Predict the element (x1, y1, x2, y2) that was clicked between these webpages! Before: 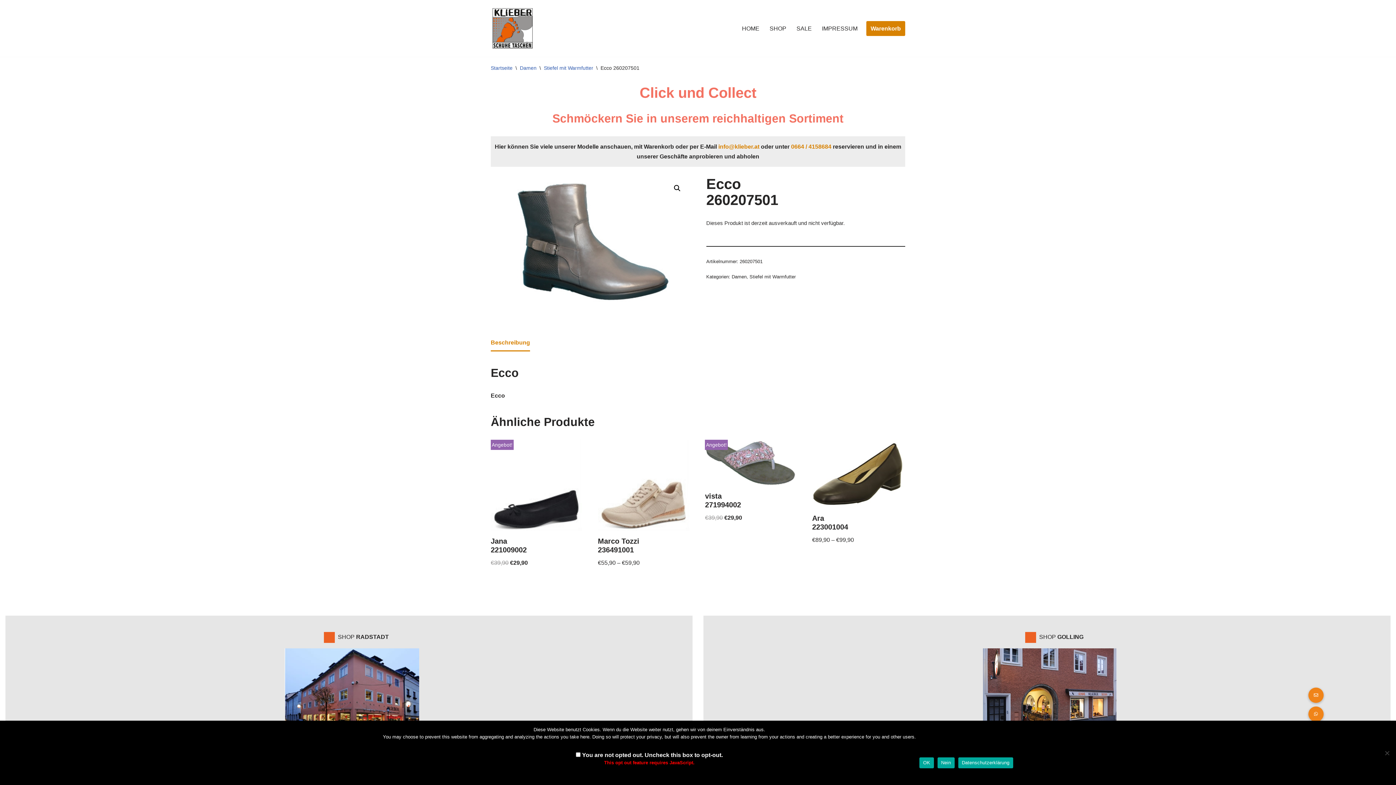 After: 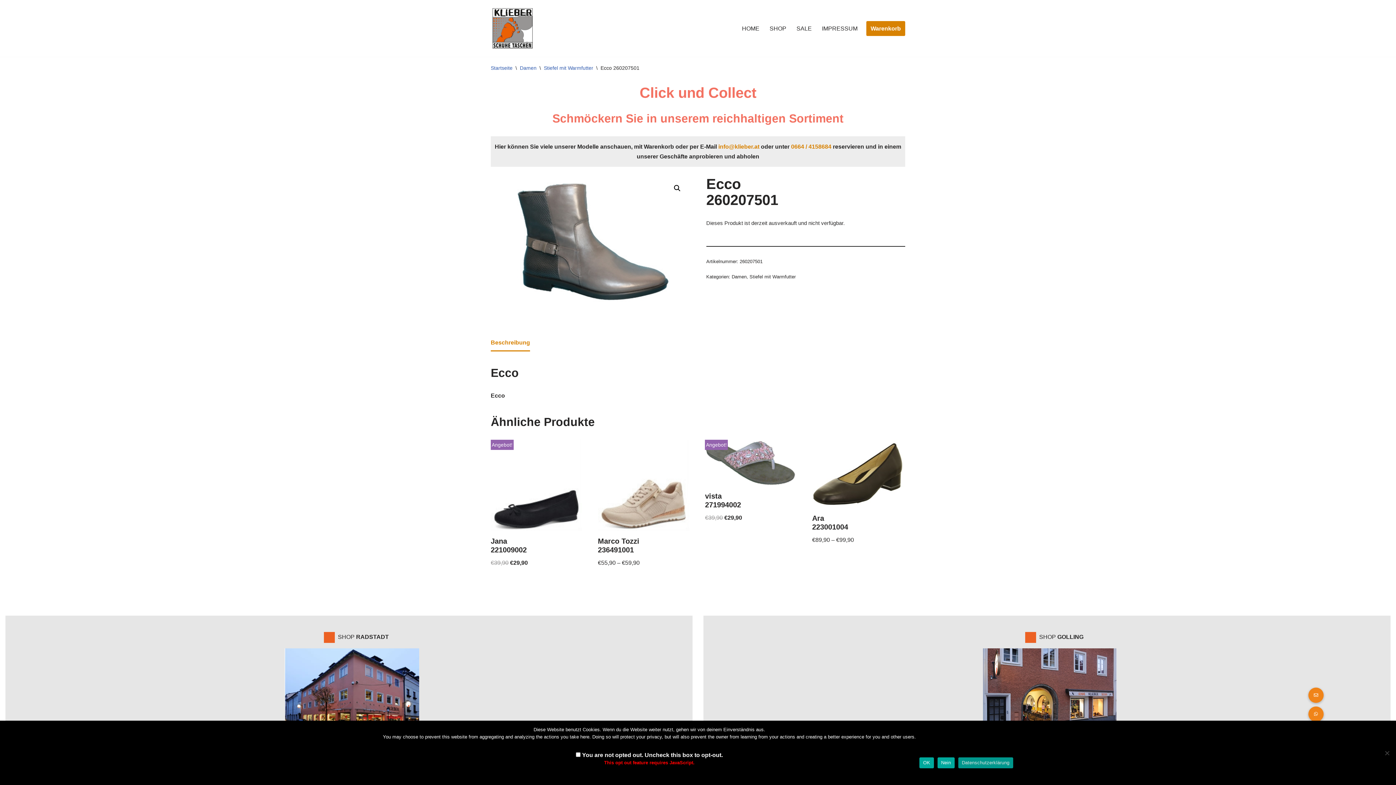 Action: label: Datenschutzerklärung bbox: (958, 757, 1013, 768)